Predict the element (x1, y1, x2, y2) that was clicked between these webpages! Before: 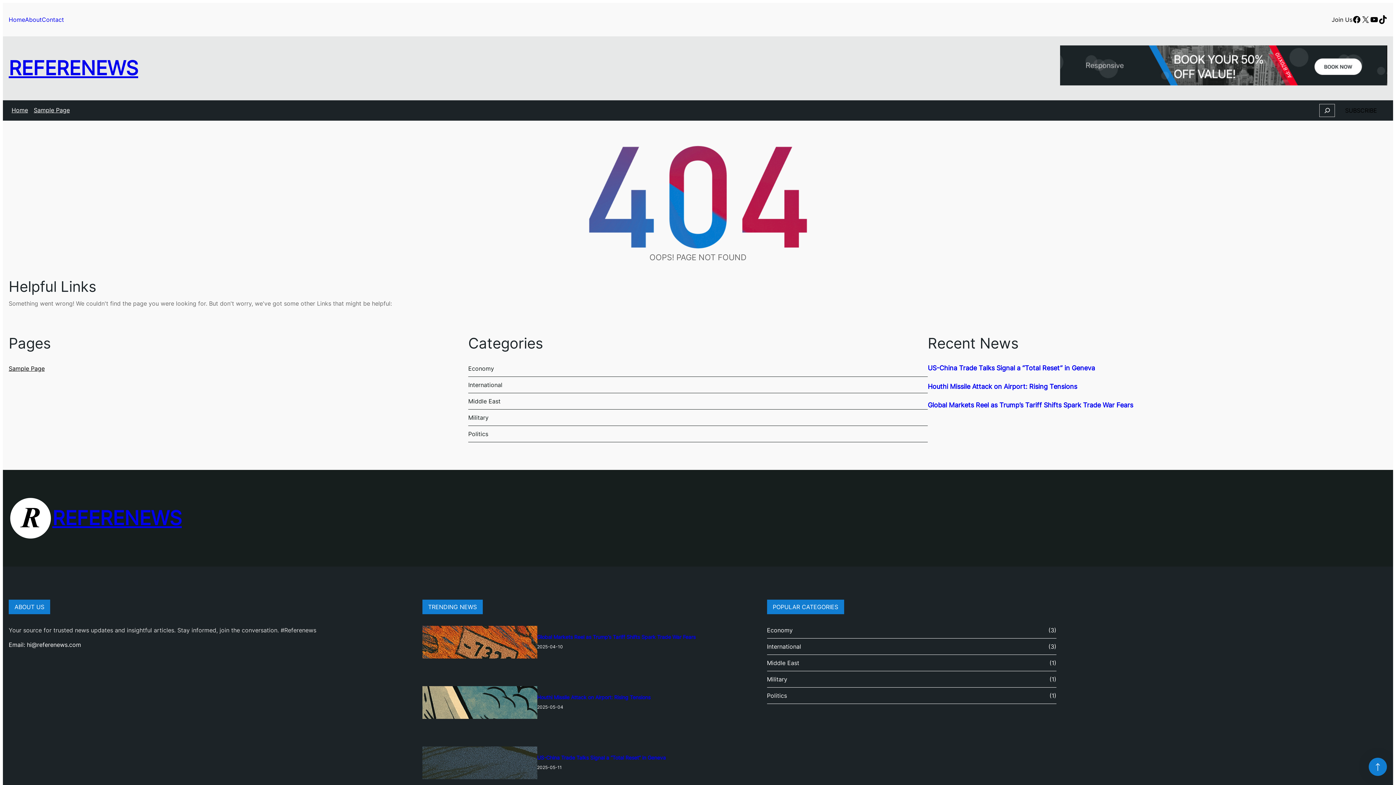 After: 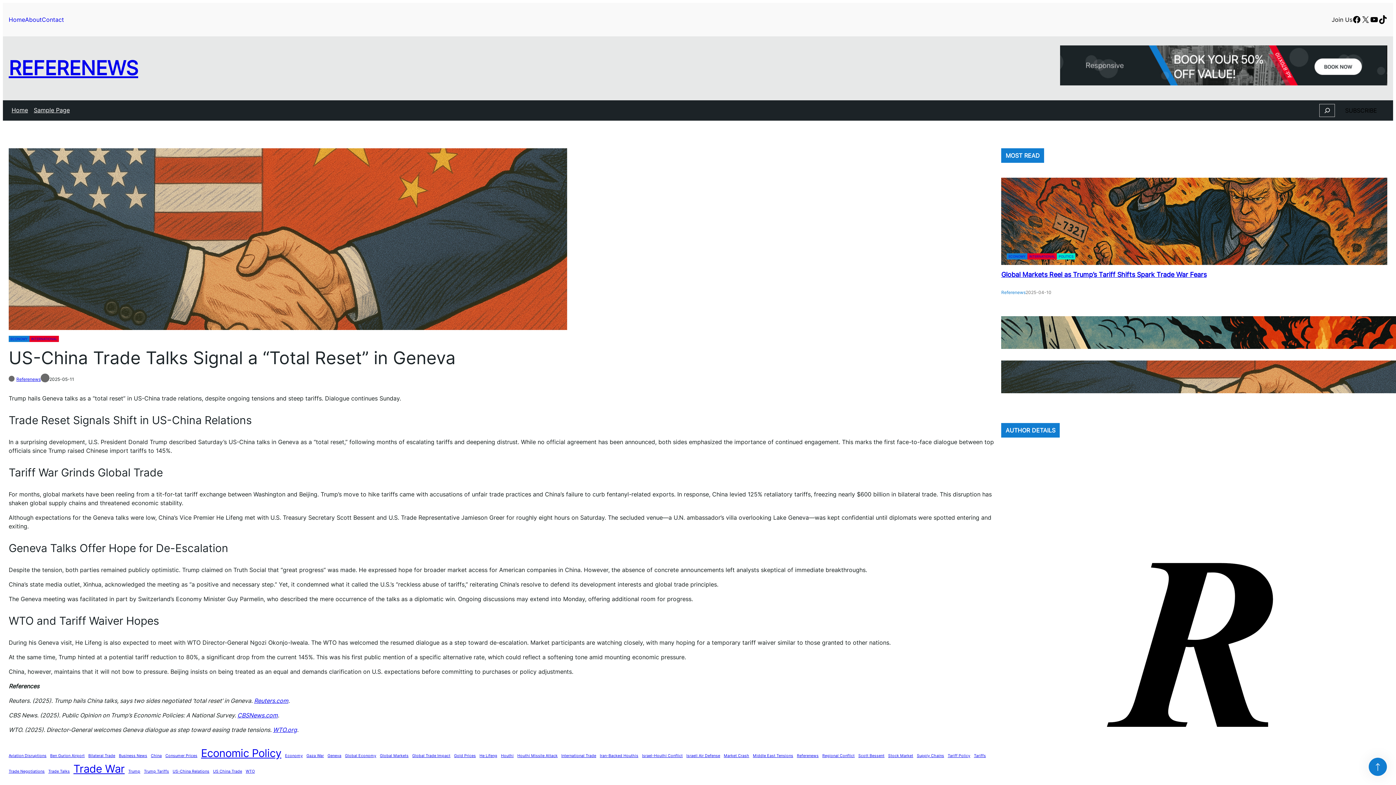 Action: bbox: (537, 754, 666, 761) label: US-China Trade Talks Signal a “Total Reset” in Geneva